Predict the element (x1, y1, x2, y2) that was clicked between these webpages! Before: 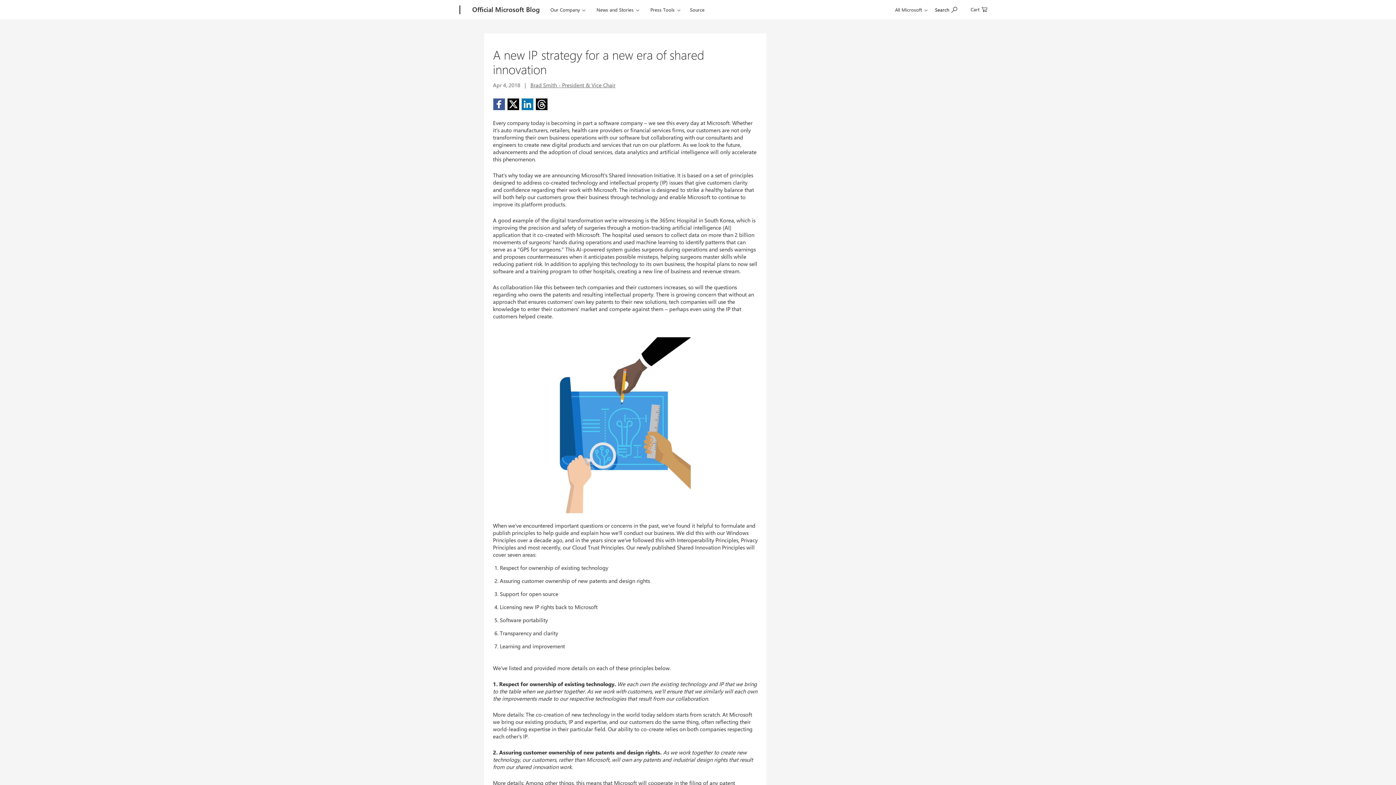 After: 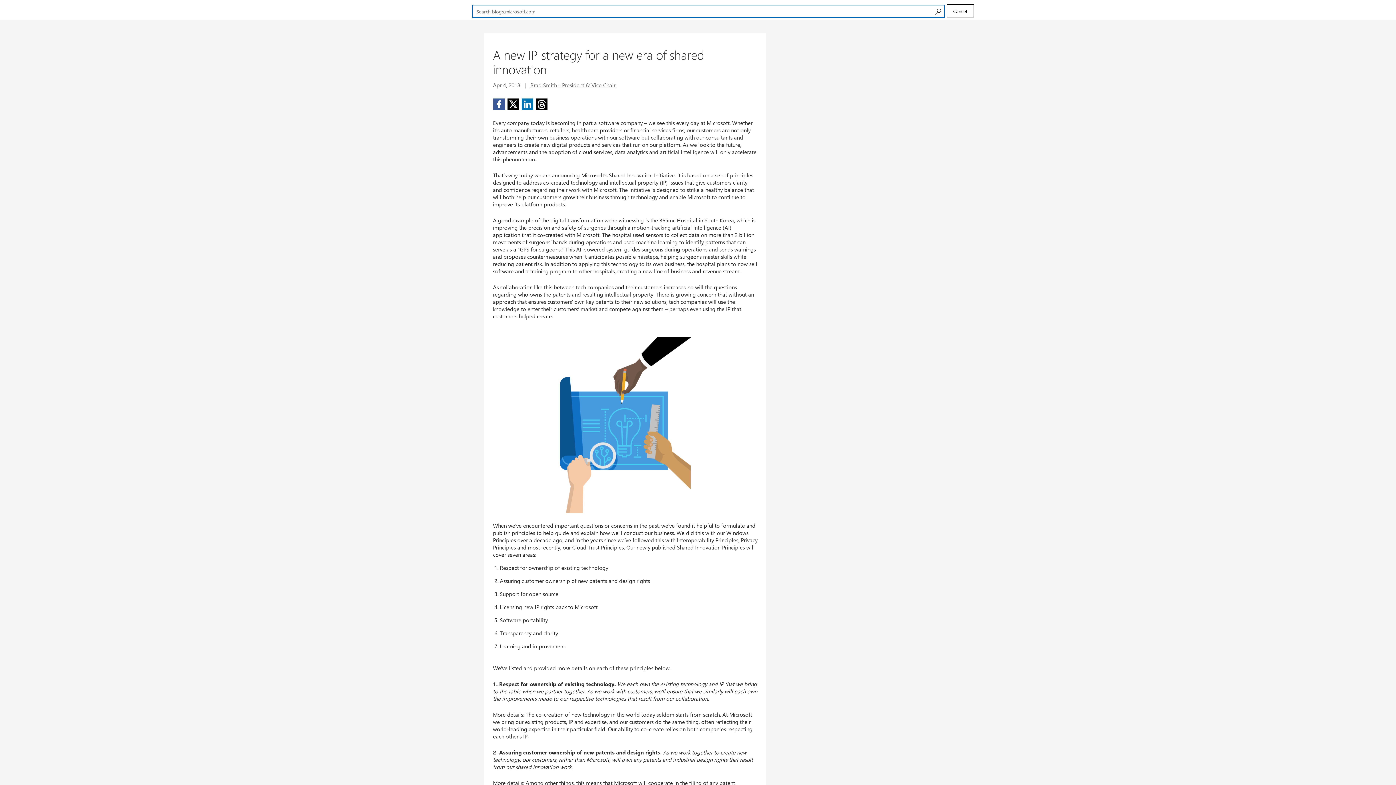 Action: label: Search blogs.microsoft.com bbox: (932, 1, 960, 17)